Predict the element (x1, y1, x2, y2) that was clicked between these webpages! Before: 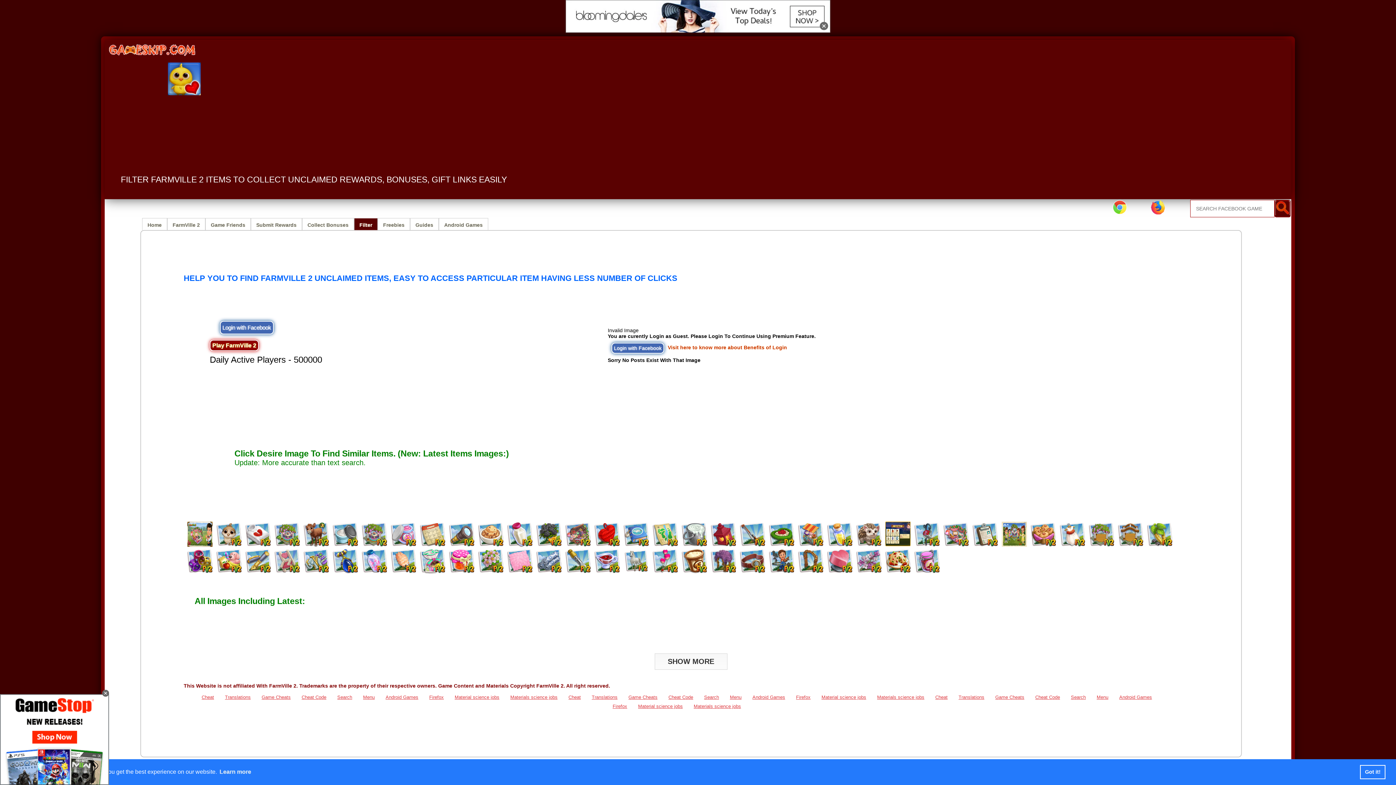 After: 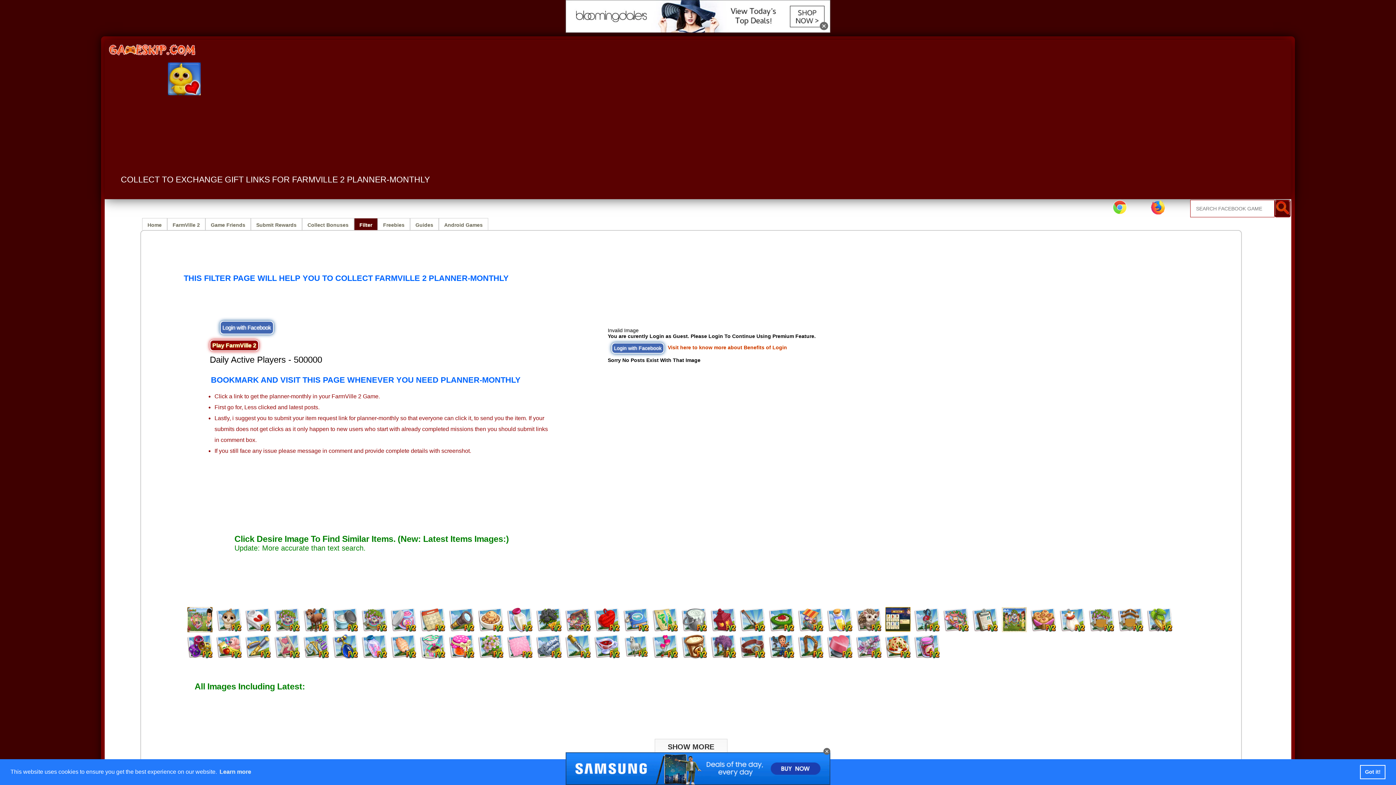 Action: bbox: (420, 542, 445, 548)